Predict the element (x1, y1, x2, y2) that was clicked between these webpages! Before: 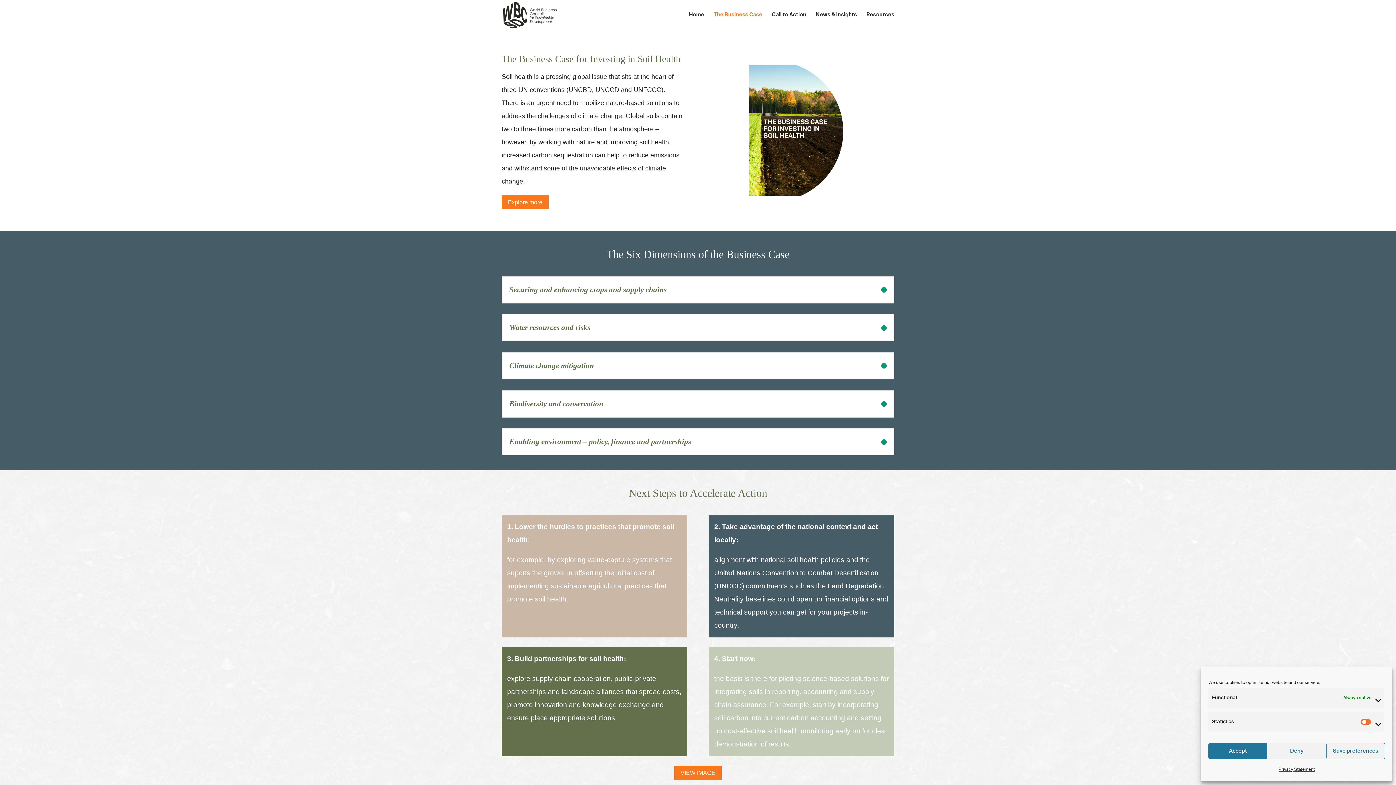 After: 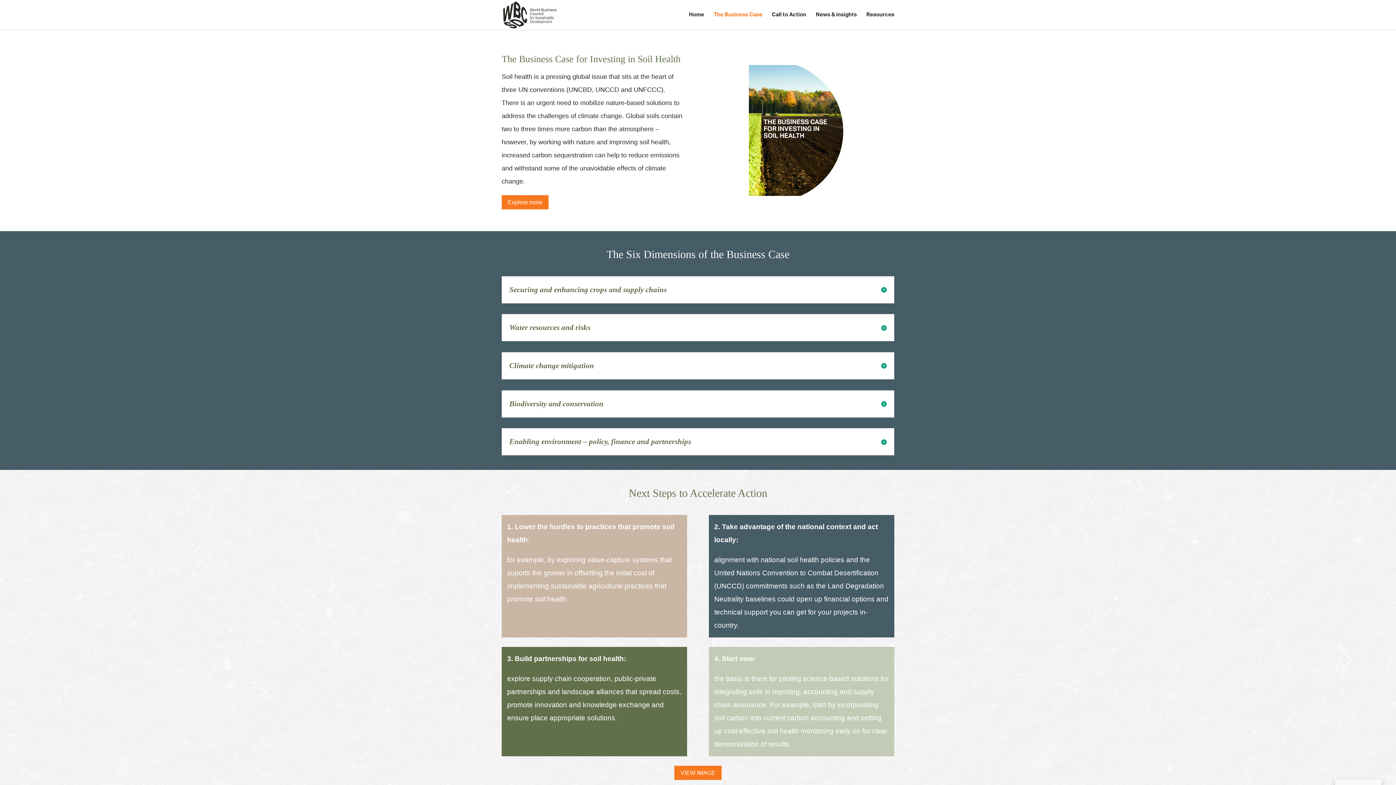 Action: bbox: (1267, 743, 1326, 759) label: Deny